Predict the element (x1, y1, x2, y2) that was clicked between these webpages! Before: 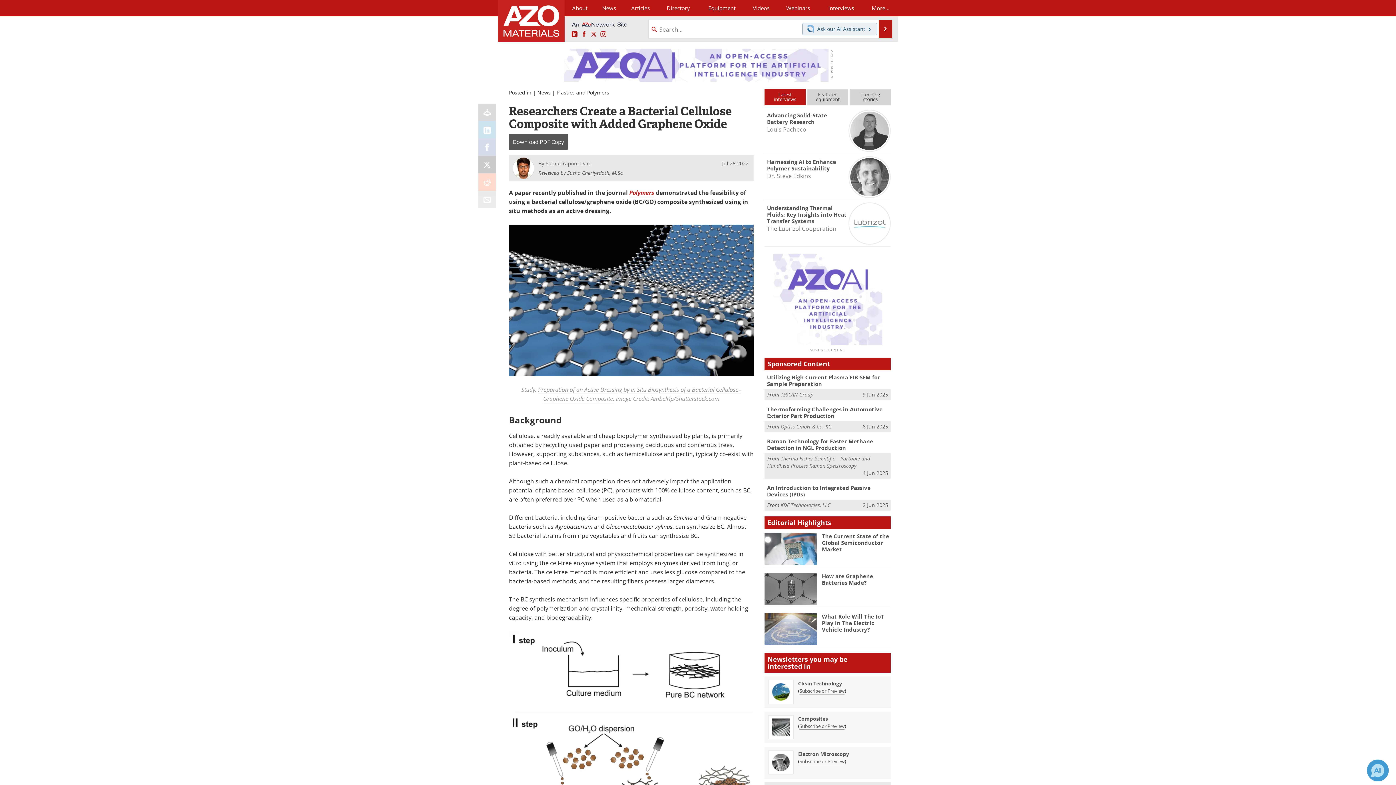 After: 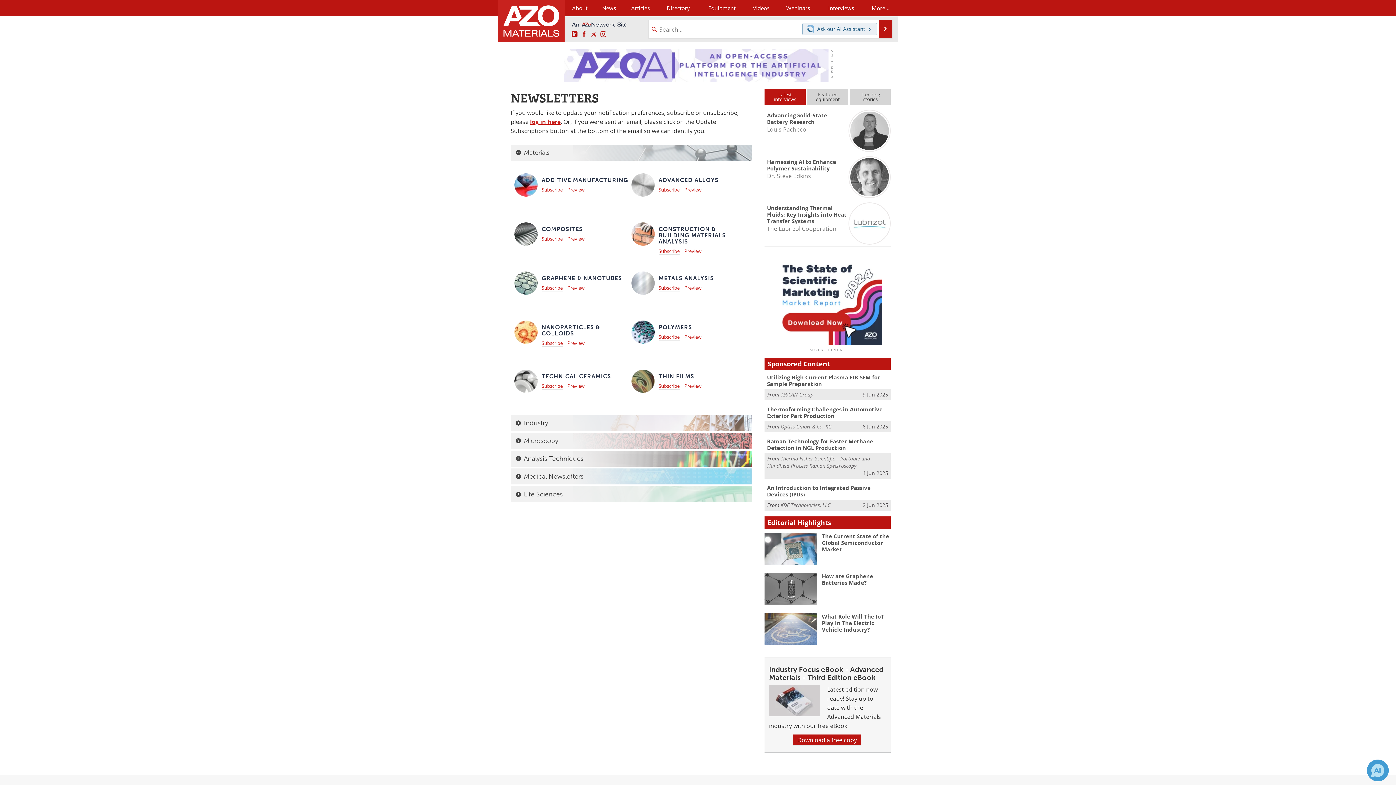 Action: label: Clean Technology bbox: (798, 680, 842, 687)